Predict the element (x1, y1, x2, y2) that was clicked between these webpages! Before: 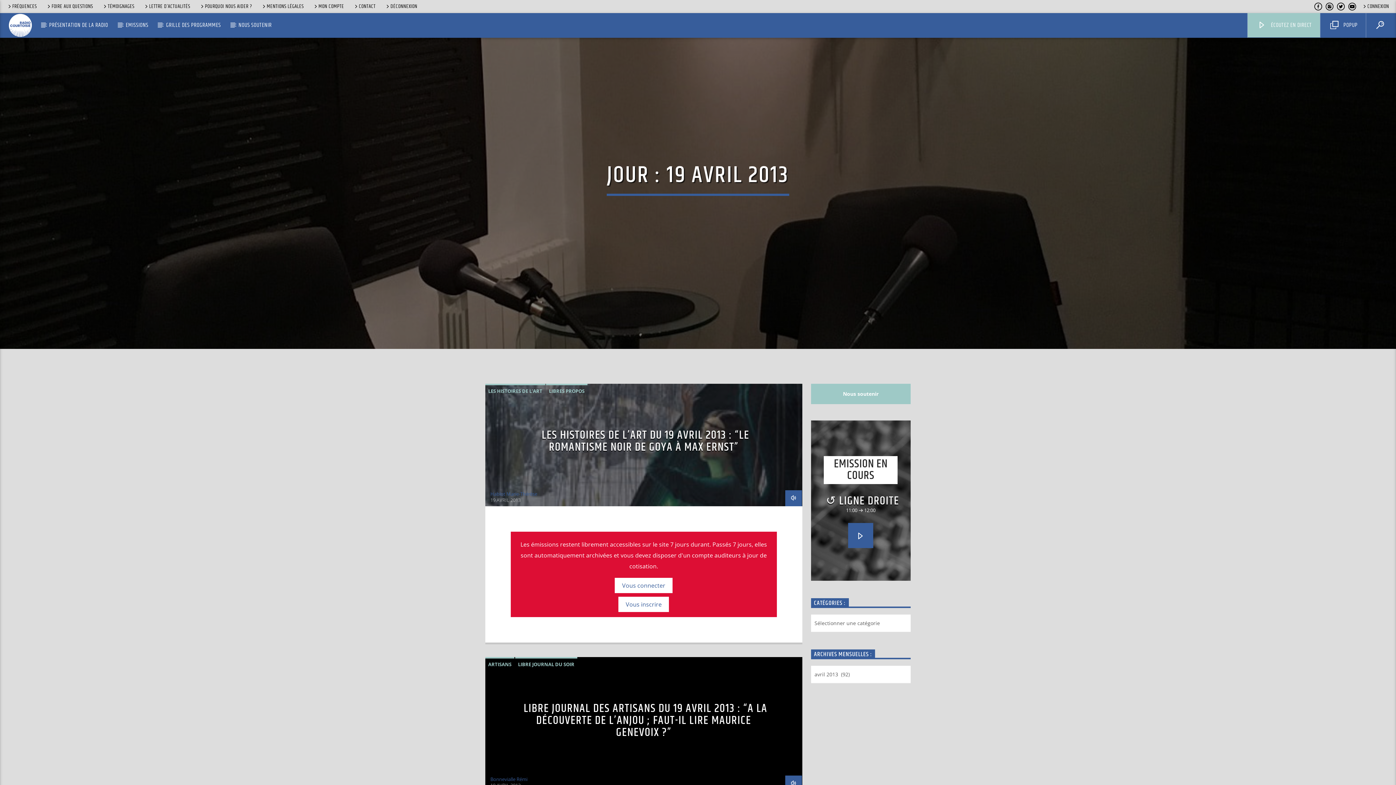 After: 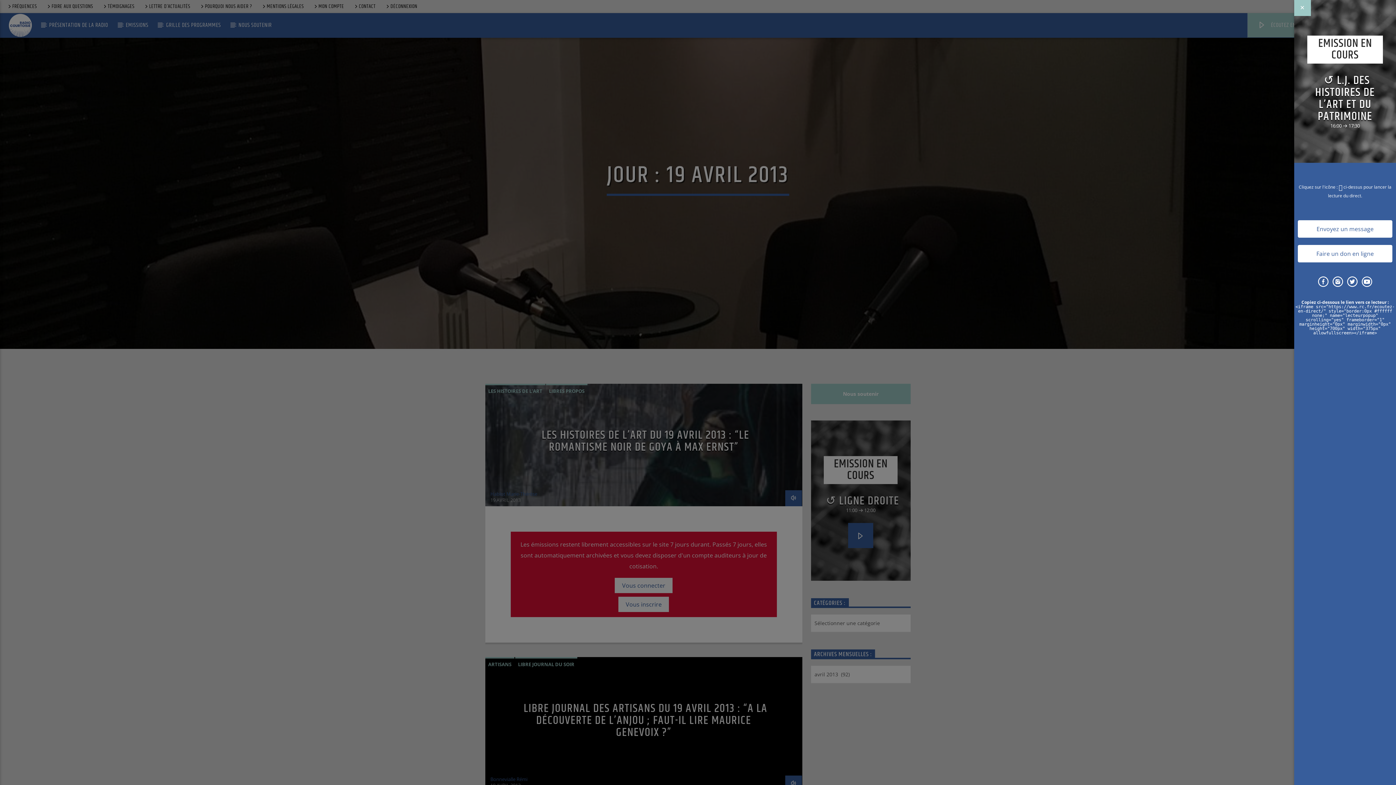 Action: label:  ÉCOUTEZ EN DIRECT bbox: (1248, 13, 1320, 37)